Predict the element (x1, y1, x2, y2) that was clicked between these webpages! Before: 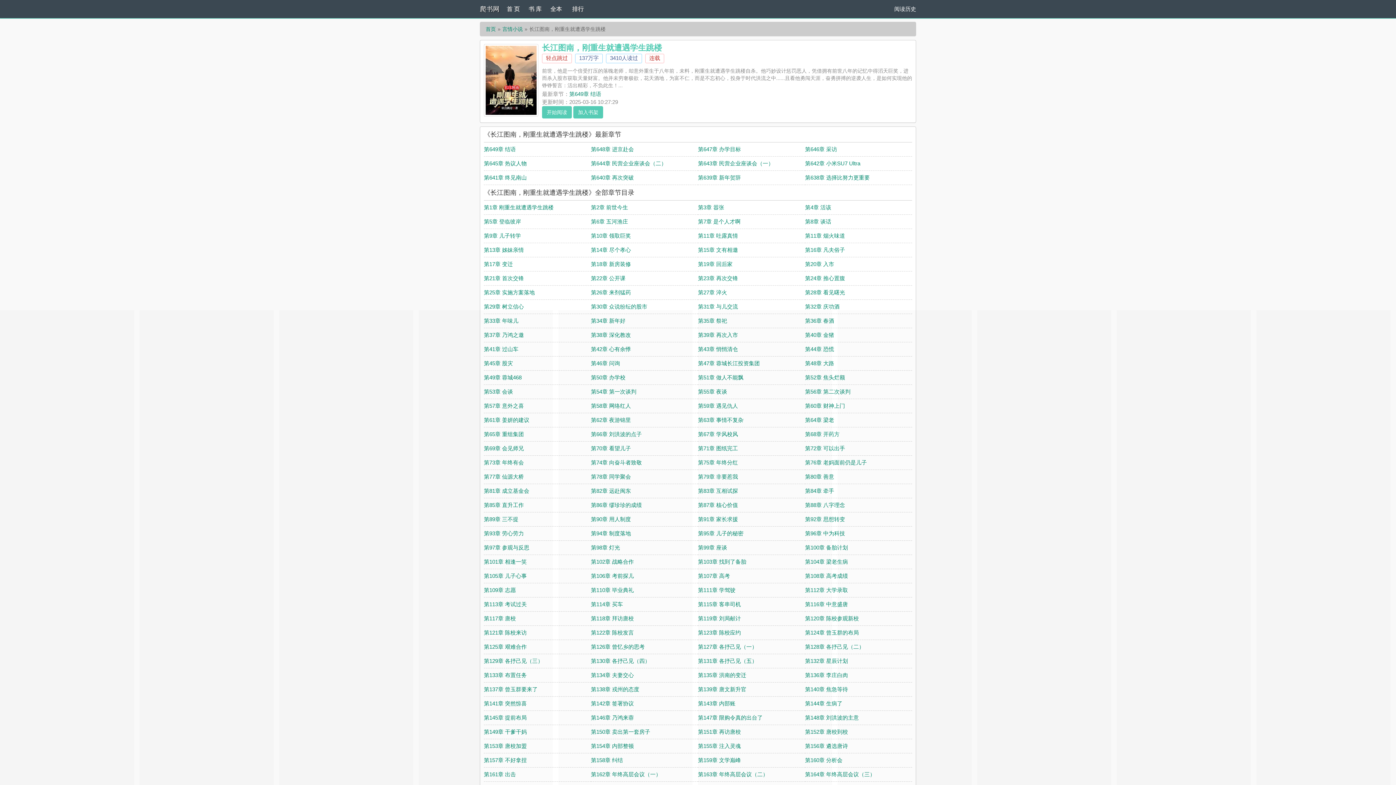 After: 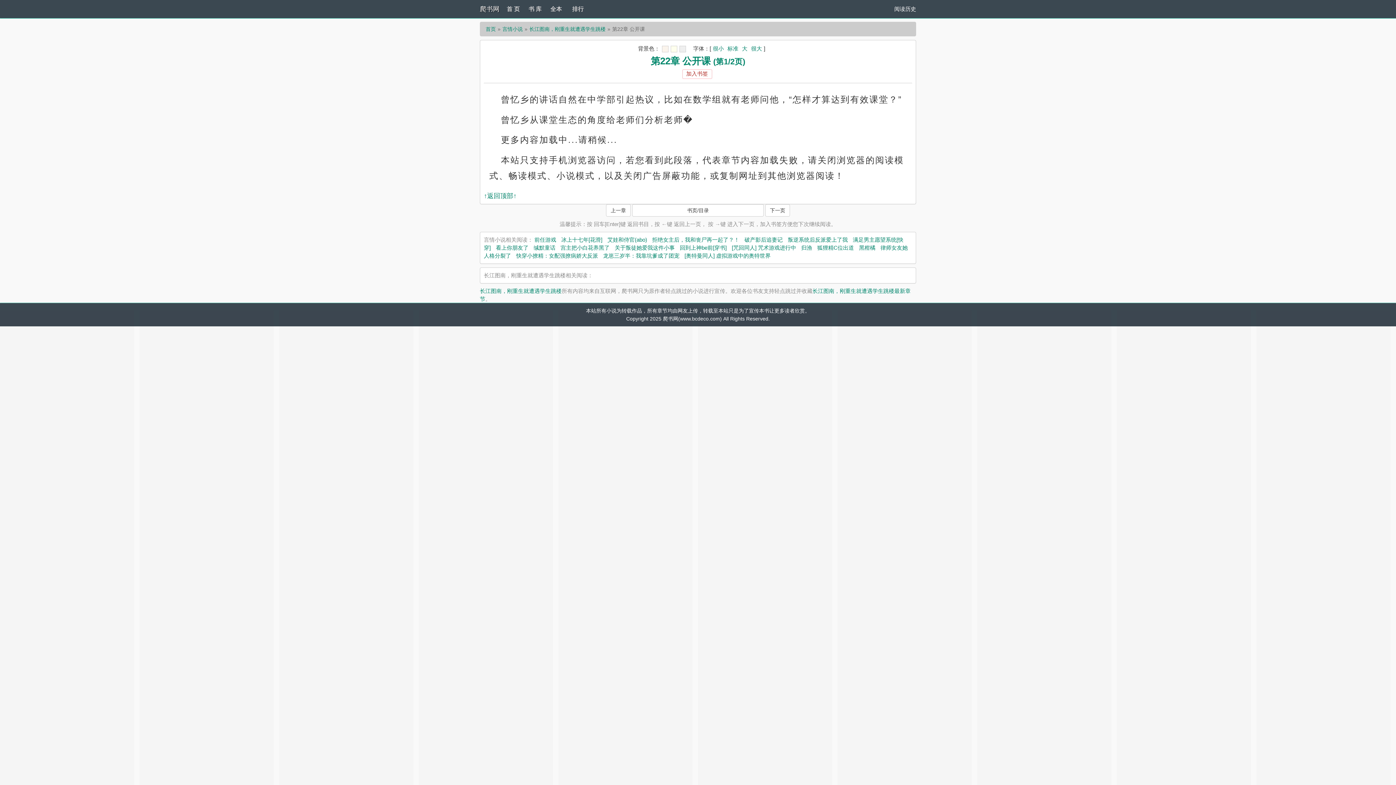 Action: label: 第22章 公开课 bbox: (591, 275, 625, 281)